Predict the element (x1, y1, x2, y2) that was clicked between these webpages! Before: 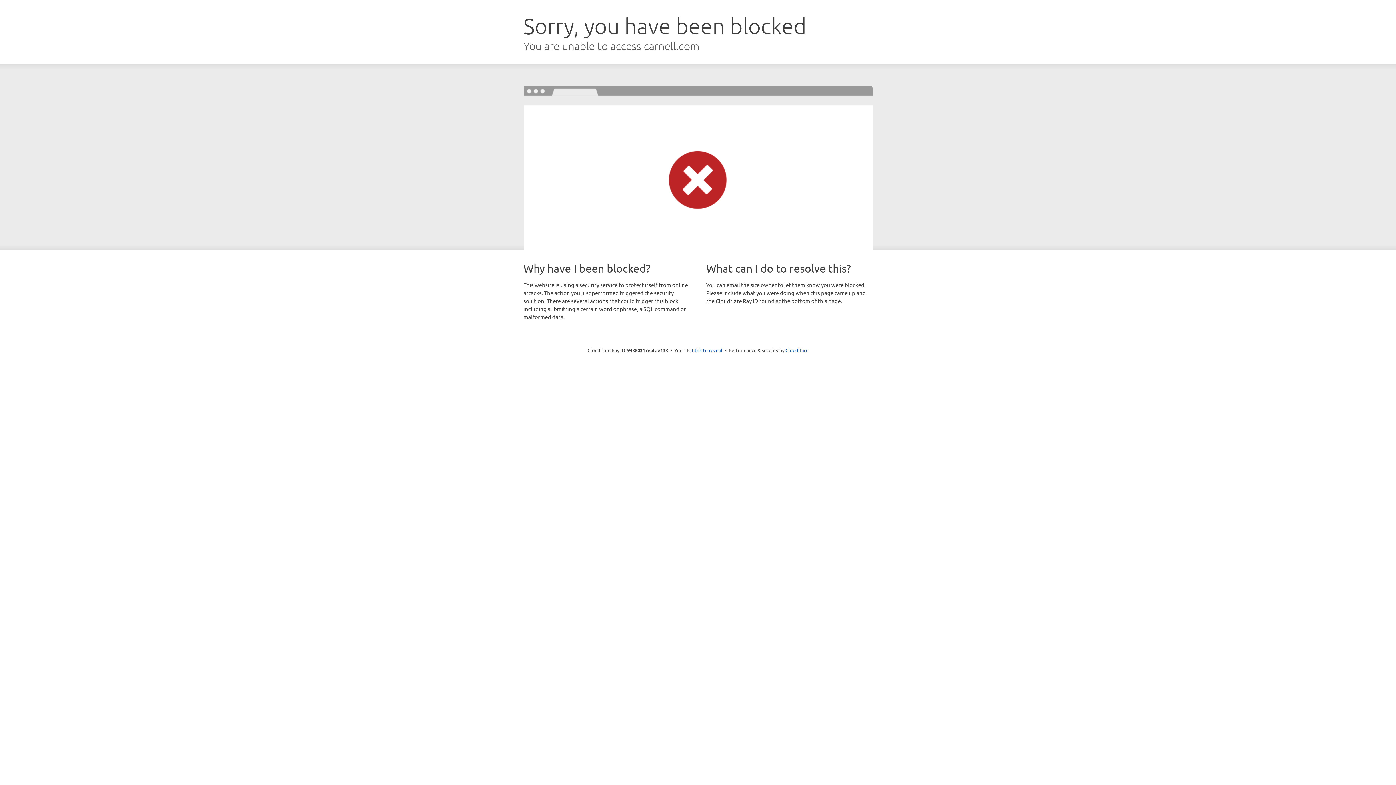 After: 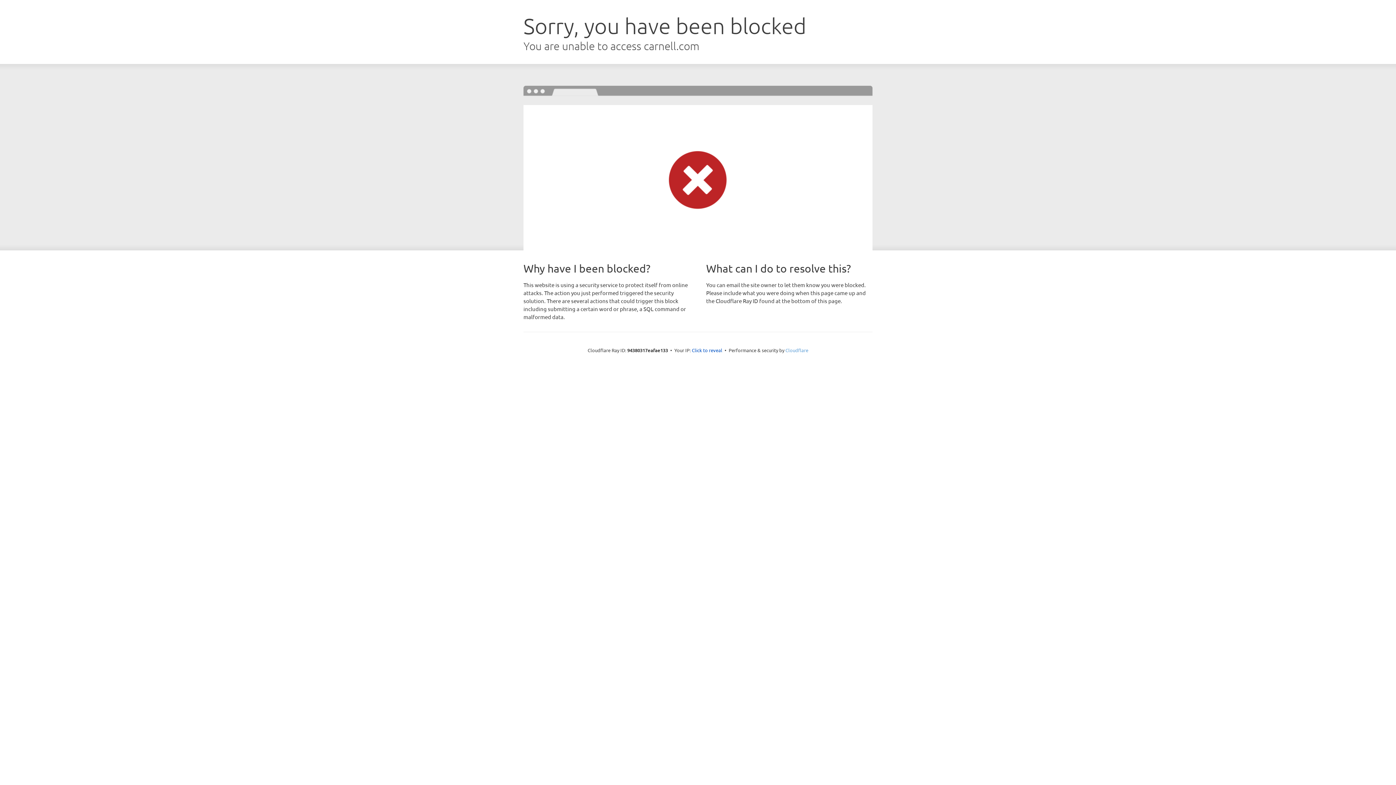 Action: bbox: (785, 347, 808, 353) label: Cloudflare